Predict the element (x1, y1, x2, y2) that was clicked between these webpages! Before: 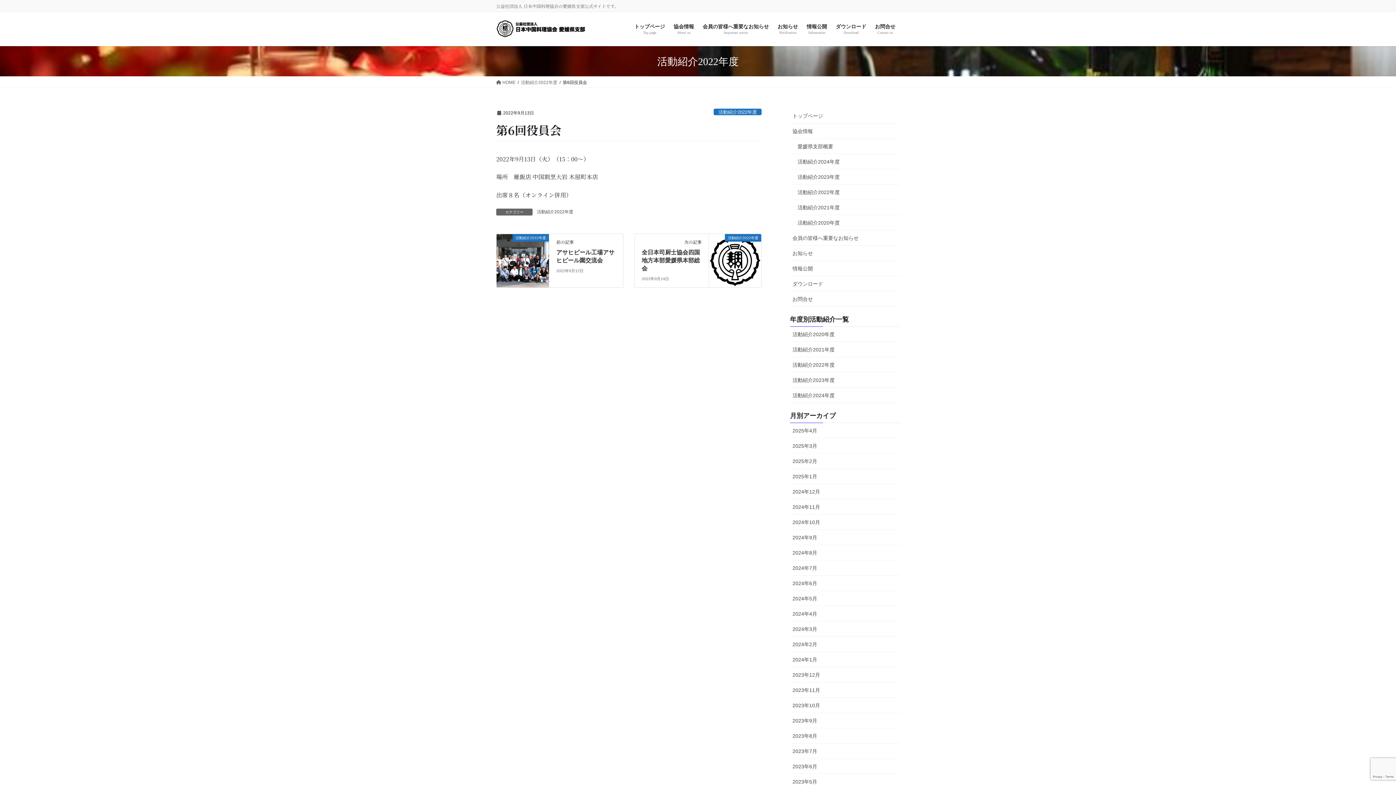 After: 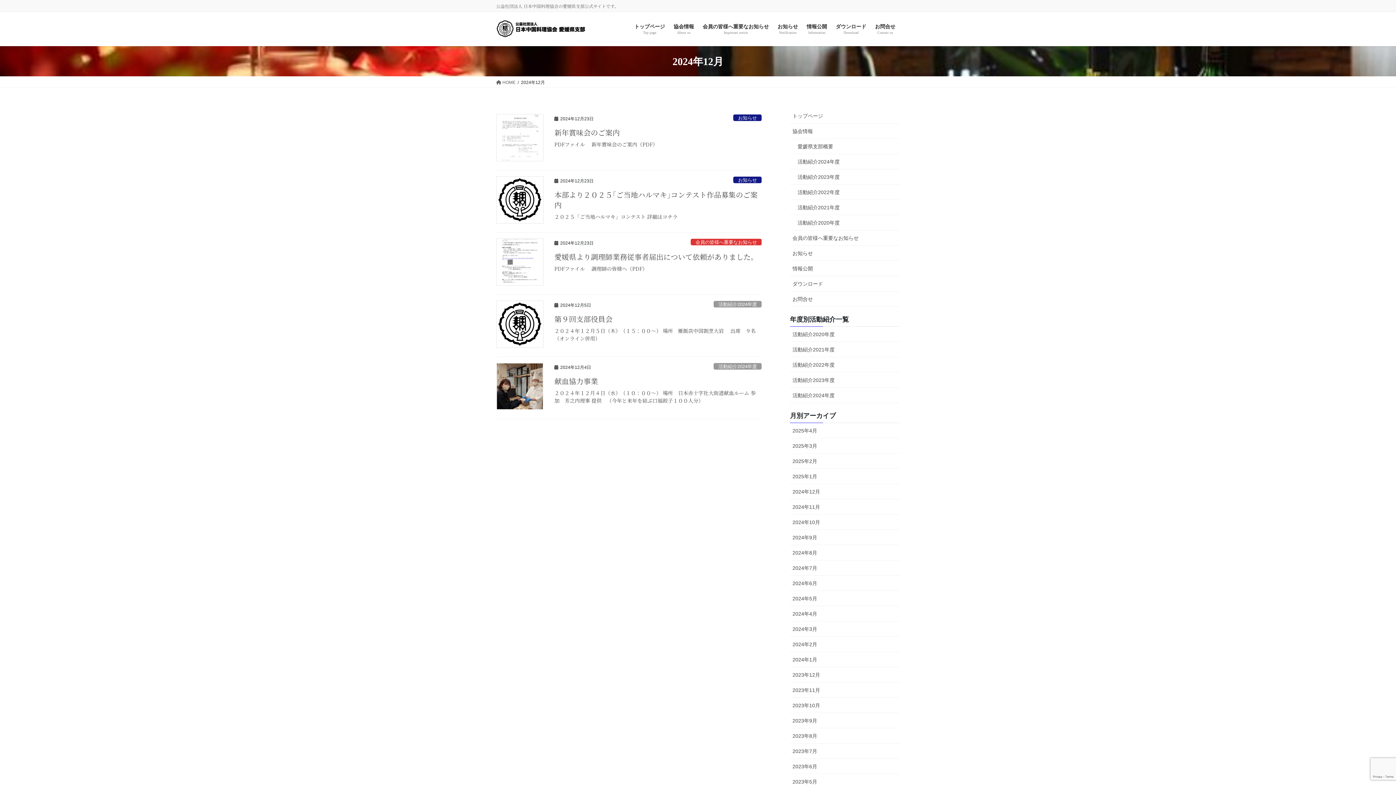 Action: bbox: (790, 484, 900, 499) label: 2024年12月